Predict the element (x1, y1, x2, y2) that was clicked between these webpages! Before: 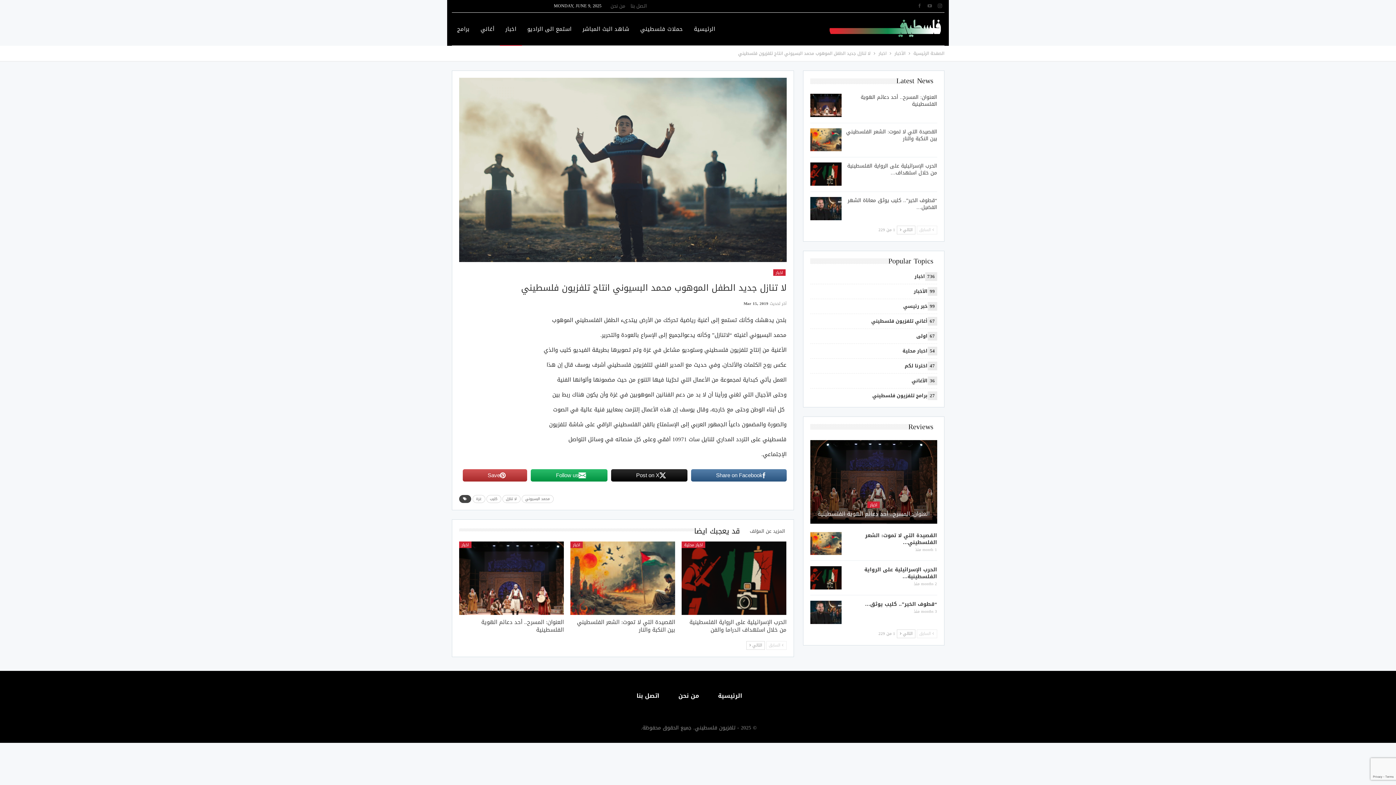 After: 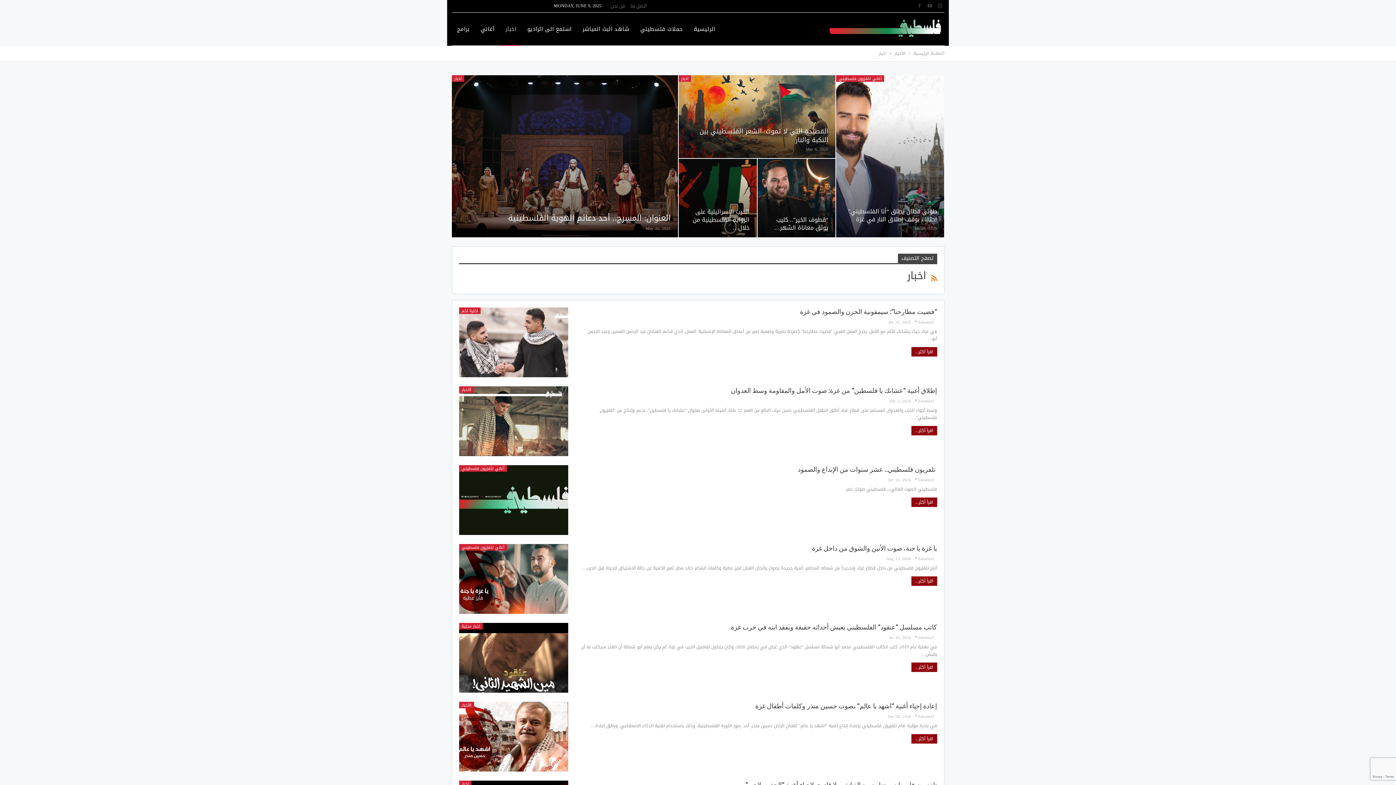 Action: label: اخبار bbox: (867, 501, 880, 508)